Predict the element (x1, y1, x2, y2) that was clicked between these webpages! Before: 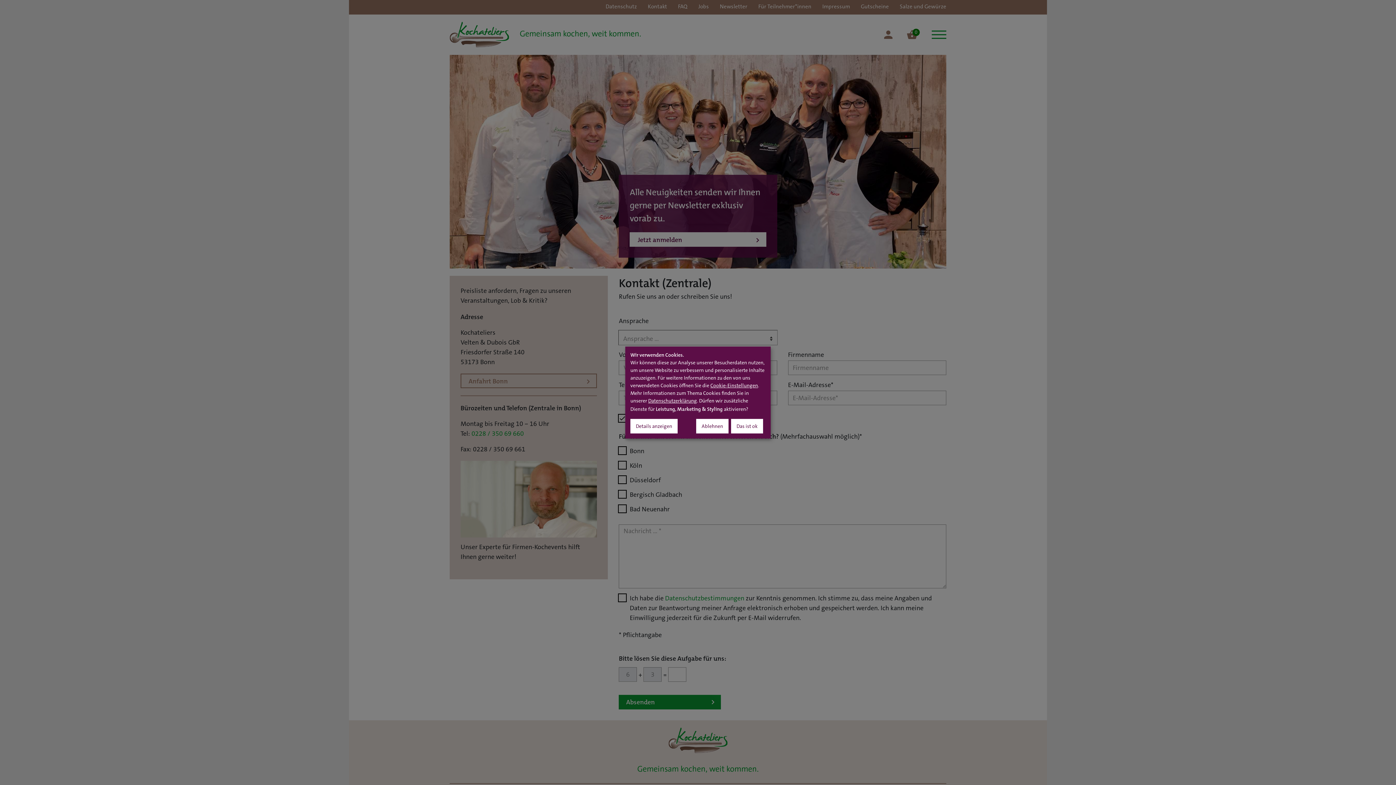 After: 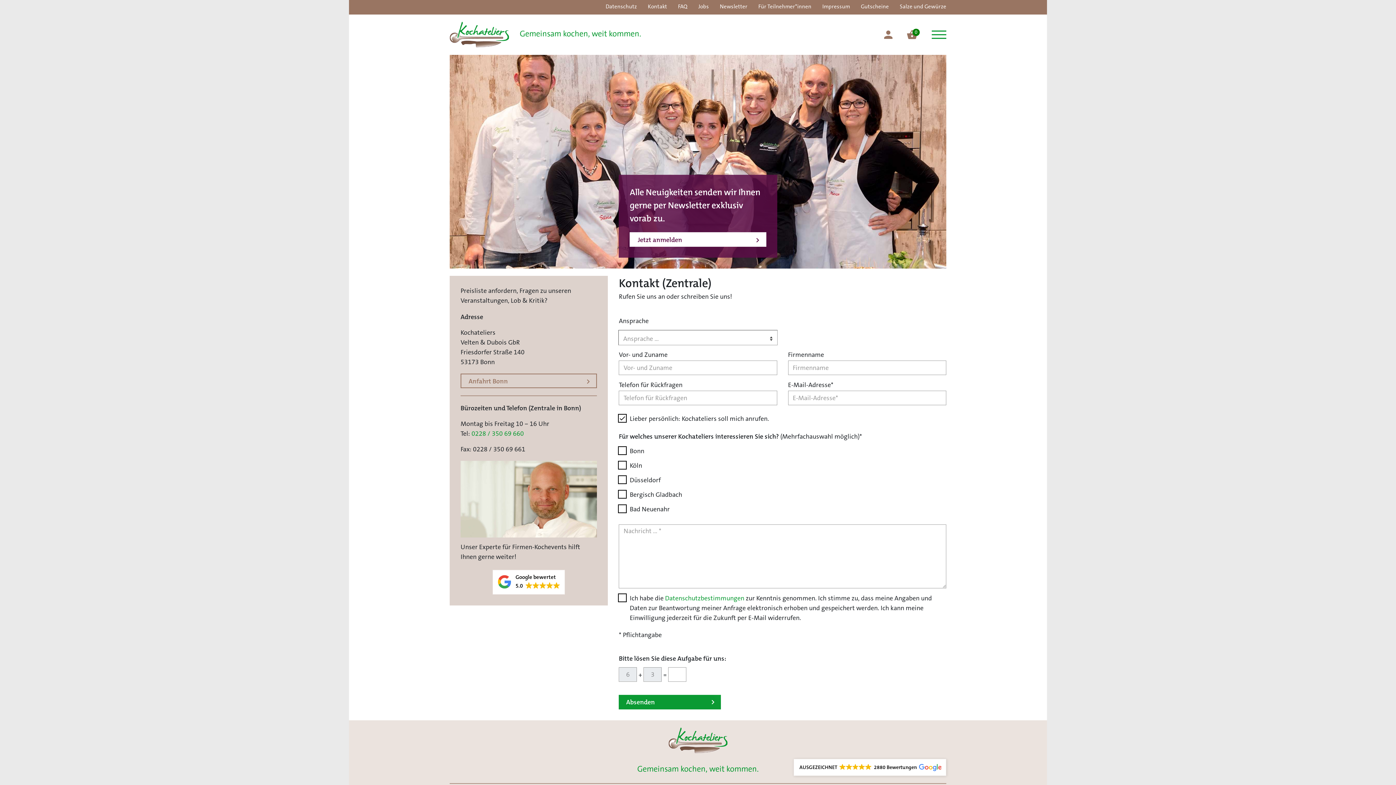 Action: bbox: (731, 419, 763, 433) label: Das ist ok